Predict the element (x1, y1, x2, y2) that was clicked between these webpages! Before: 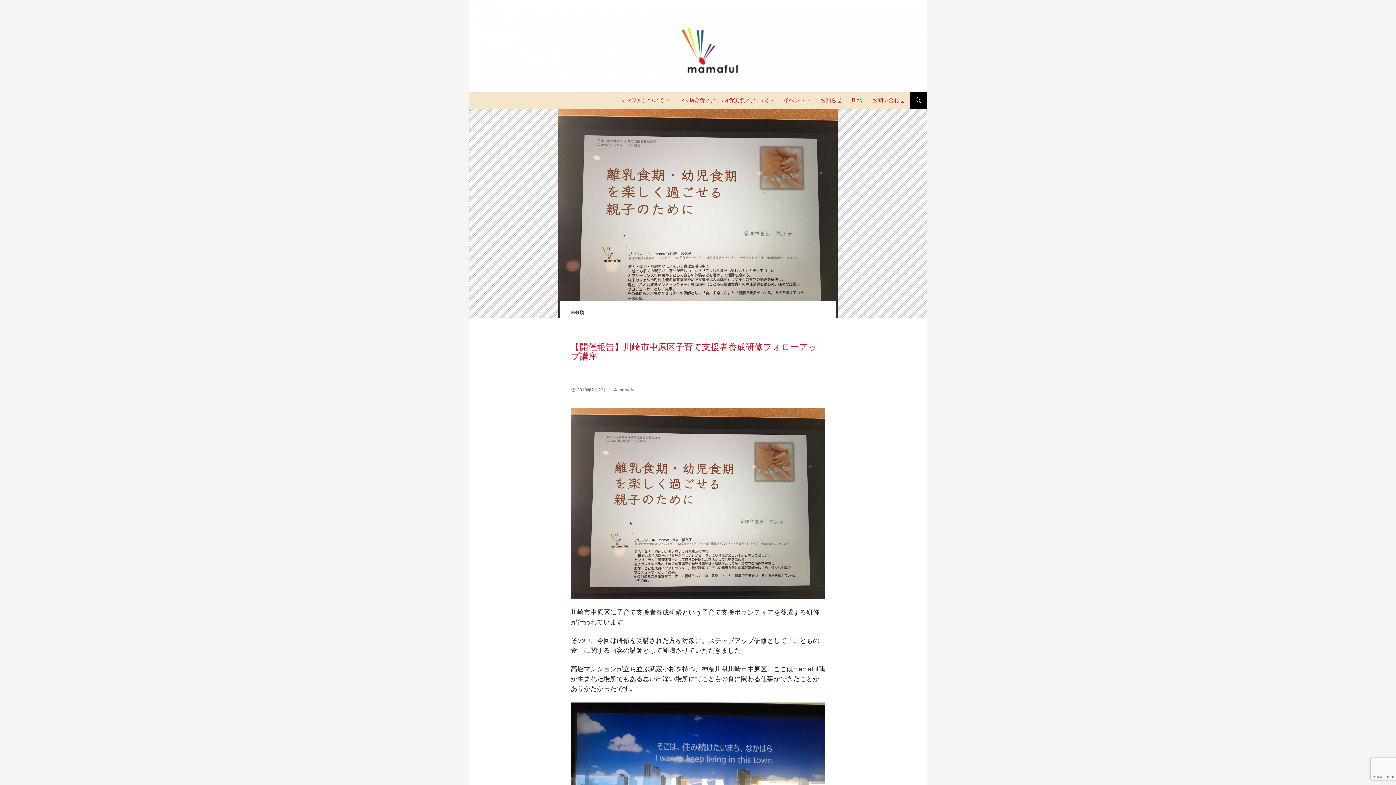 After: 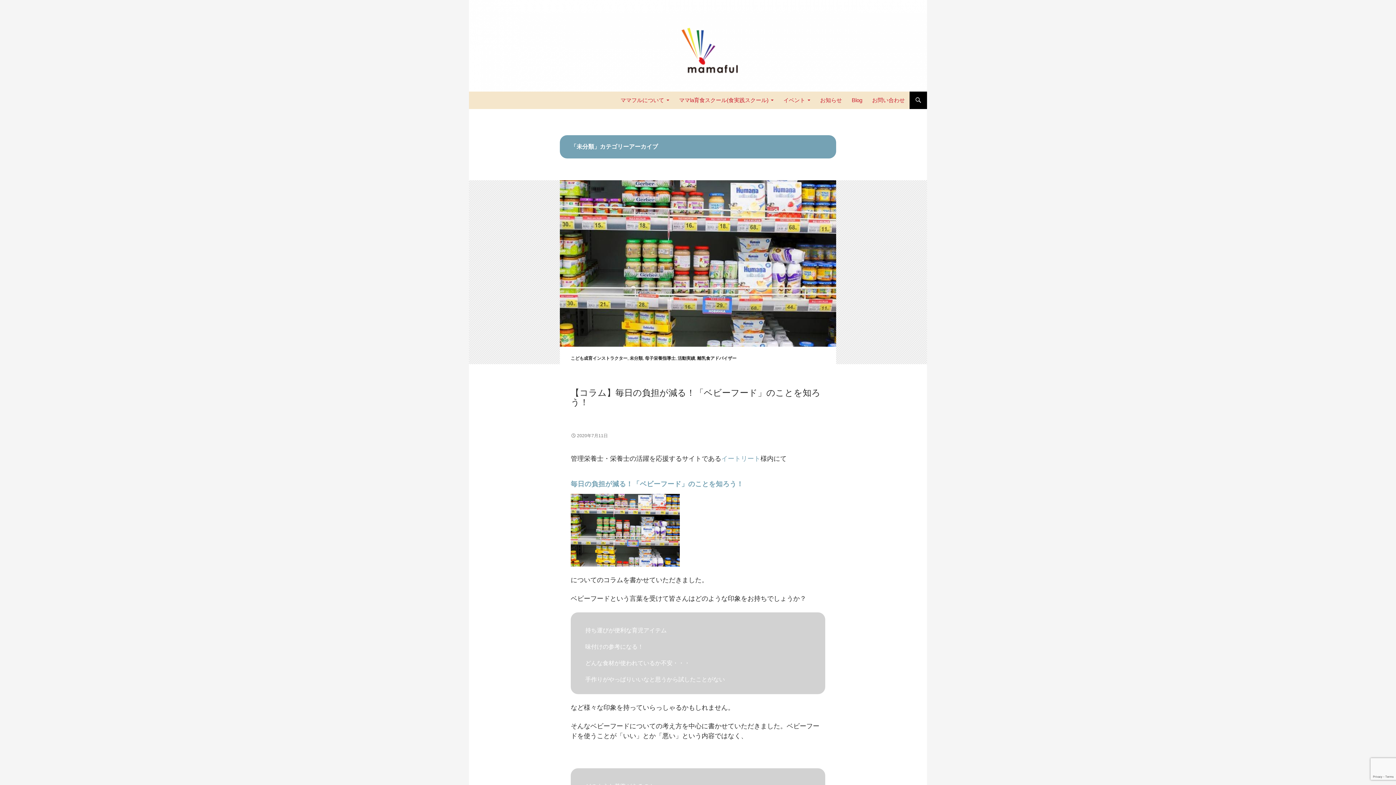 Action: label: 未分類 bbox: (570, 310, 584, 315)